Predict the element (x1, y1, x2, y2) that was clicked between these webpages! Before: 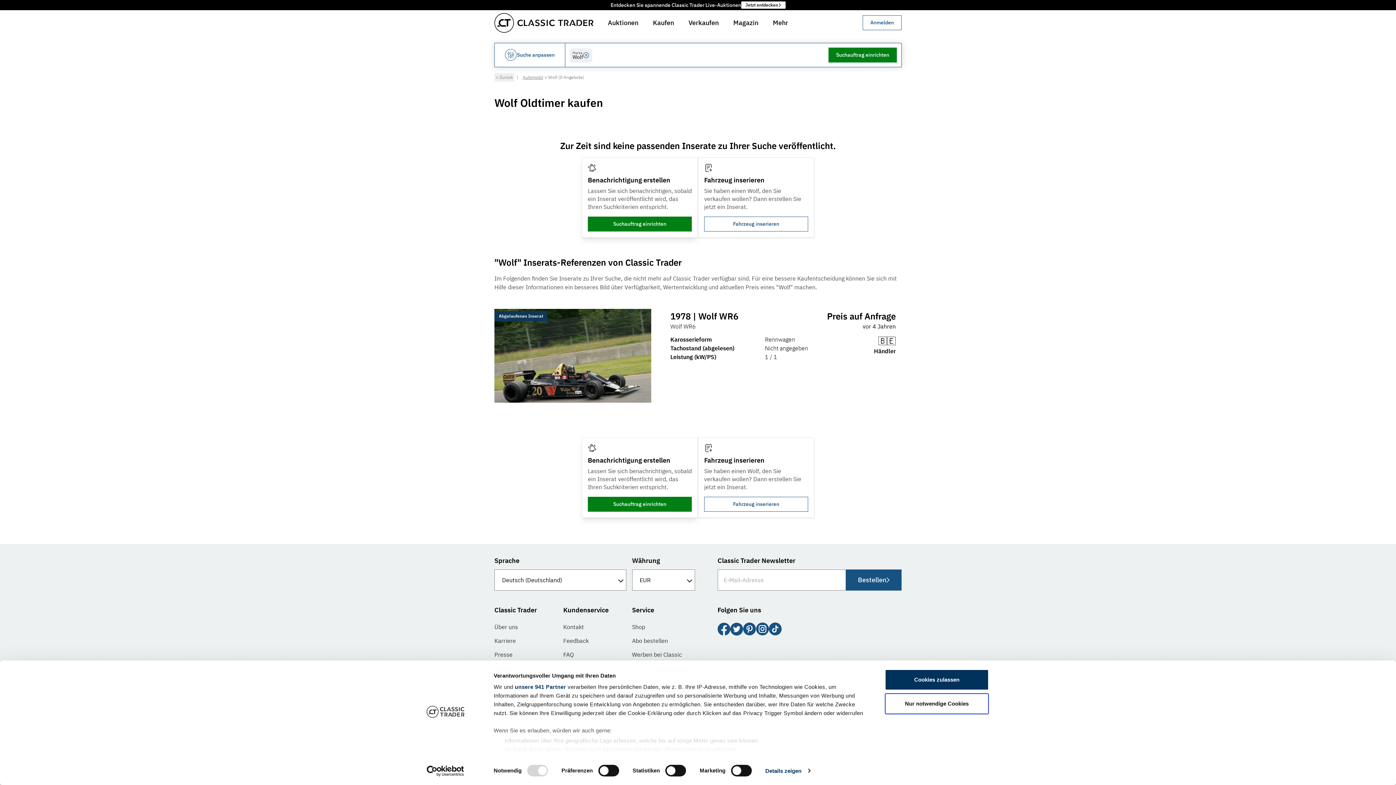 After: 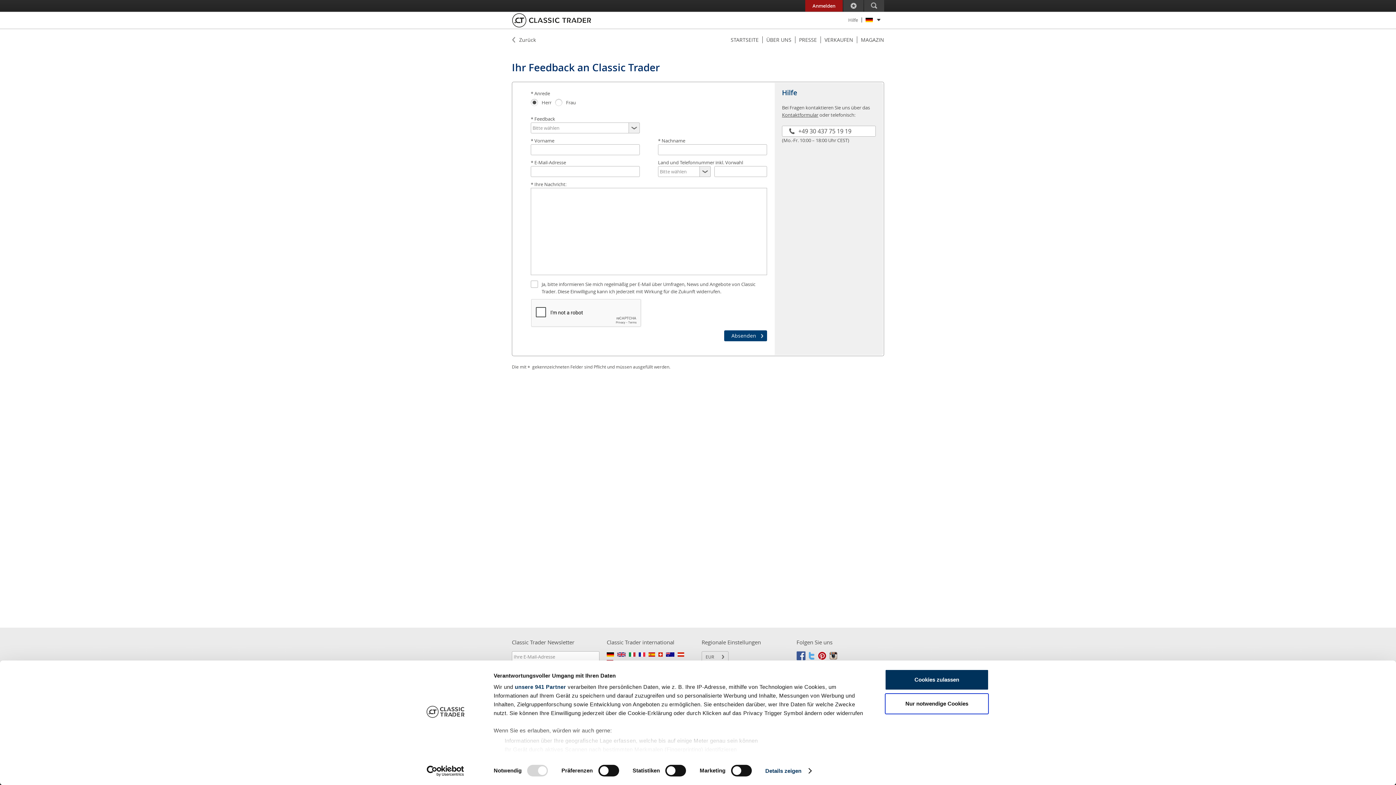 Action: bbox: (563, 637, 588, 644) label: Feedback